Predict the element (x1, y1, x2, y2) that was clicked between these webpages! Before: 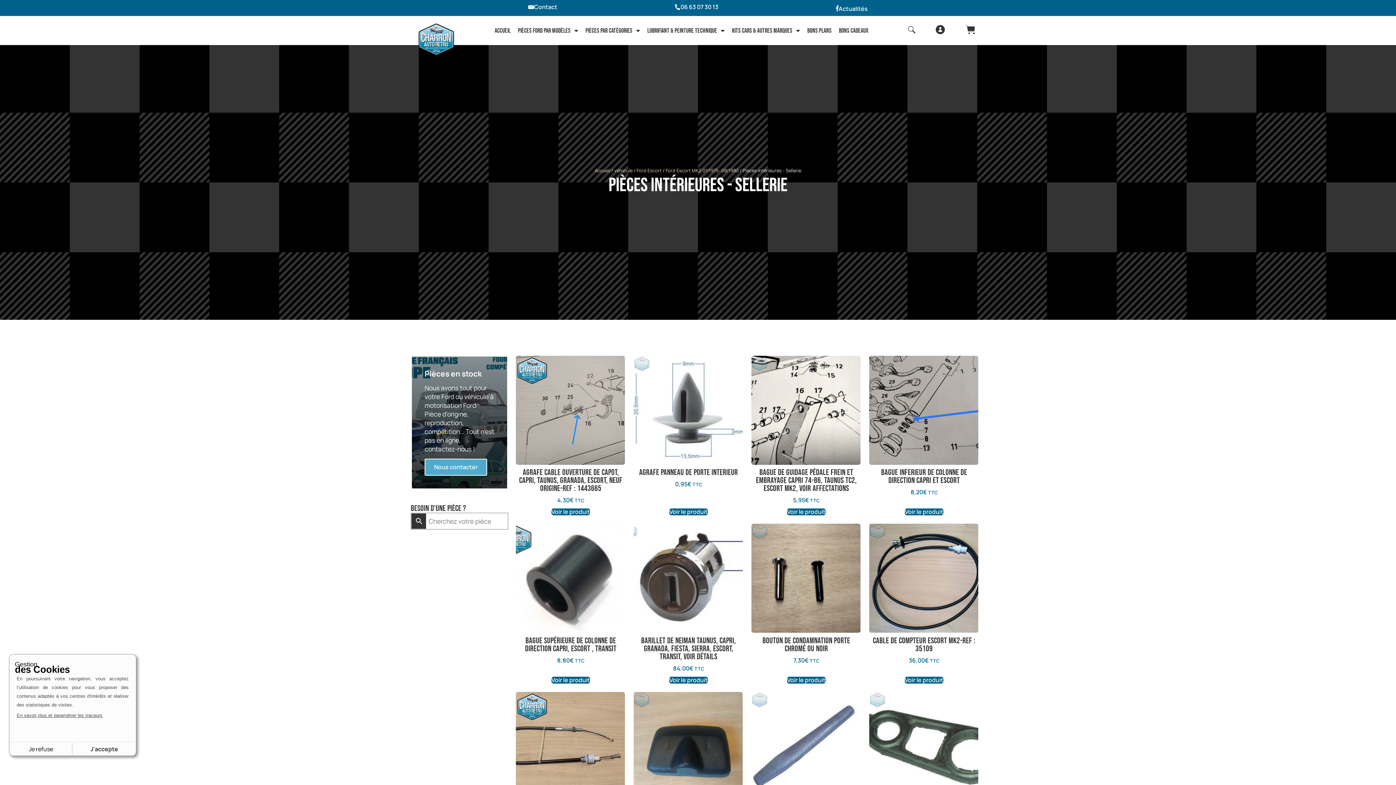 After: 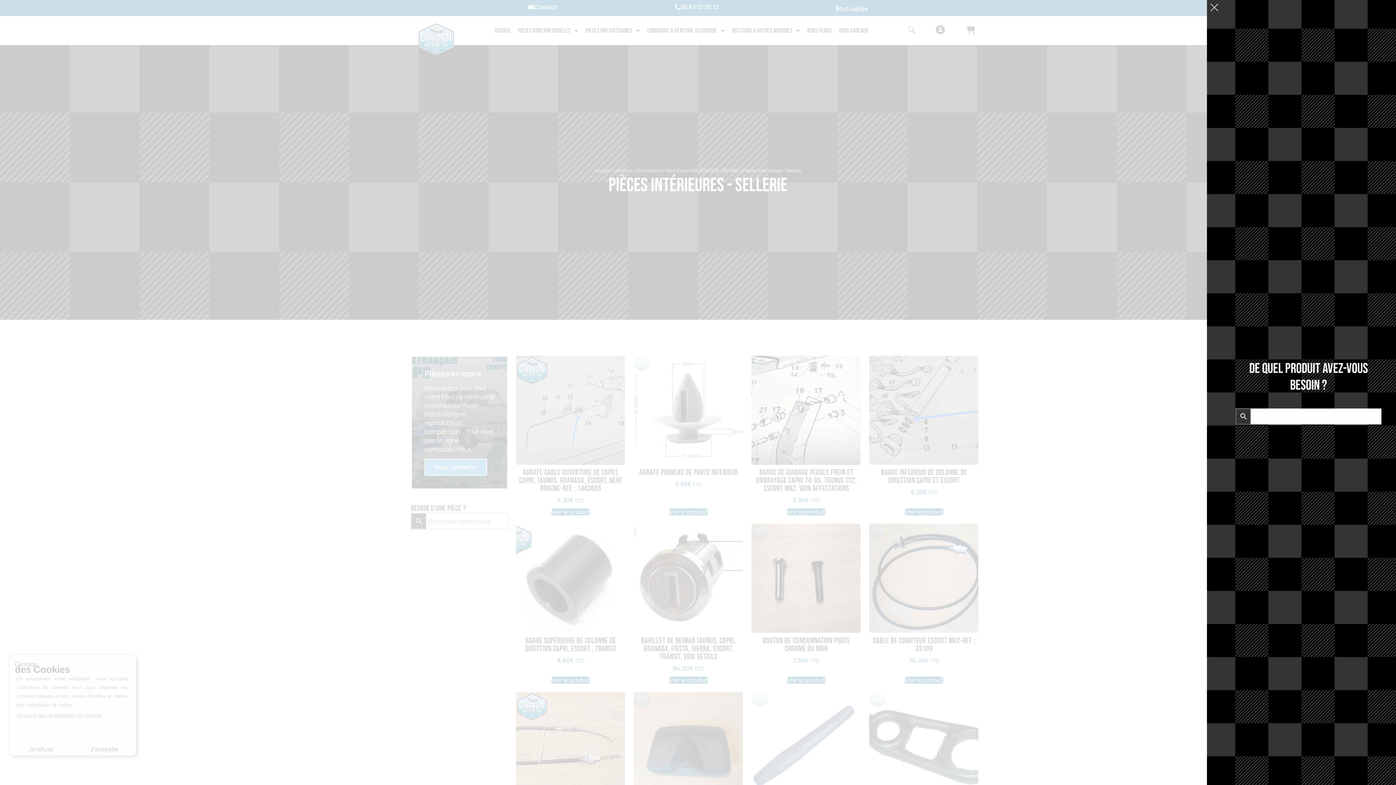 Action: bbox: (908, 26, 915, 33)